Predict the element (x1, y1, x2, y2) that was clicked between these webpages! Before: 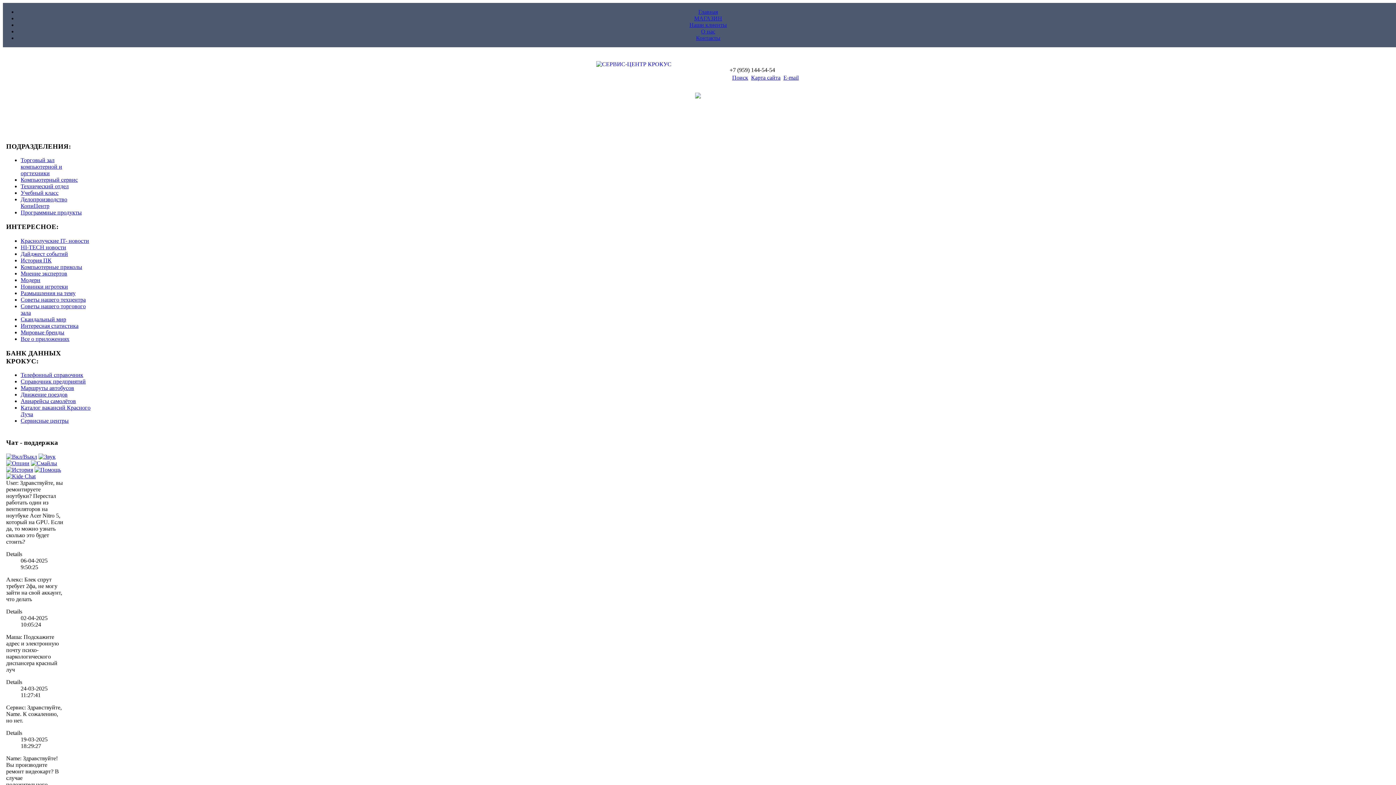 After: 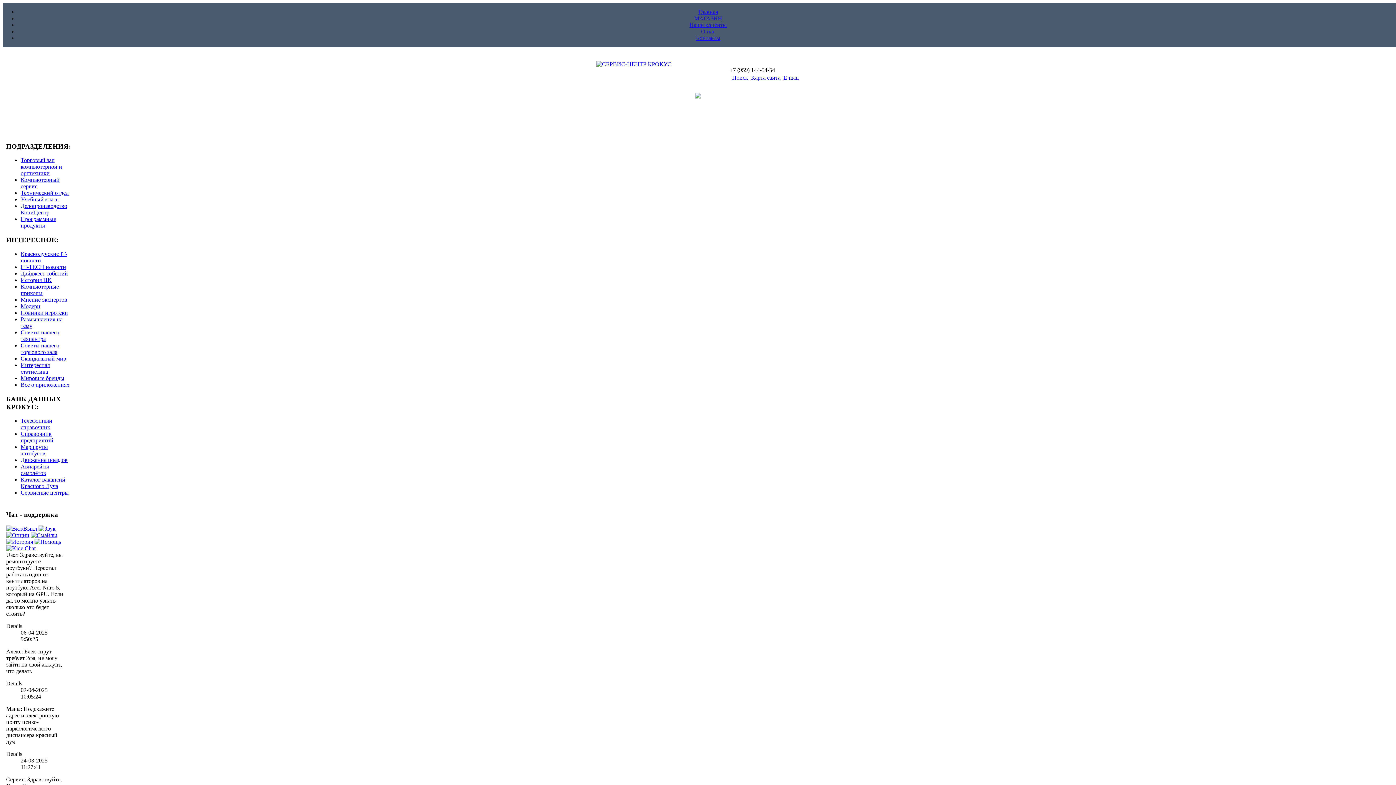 Action: label: Технический отдел bbox: (20, 183, 68, 189)